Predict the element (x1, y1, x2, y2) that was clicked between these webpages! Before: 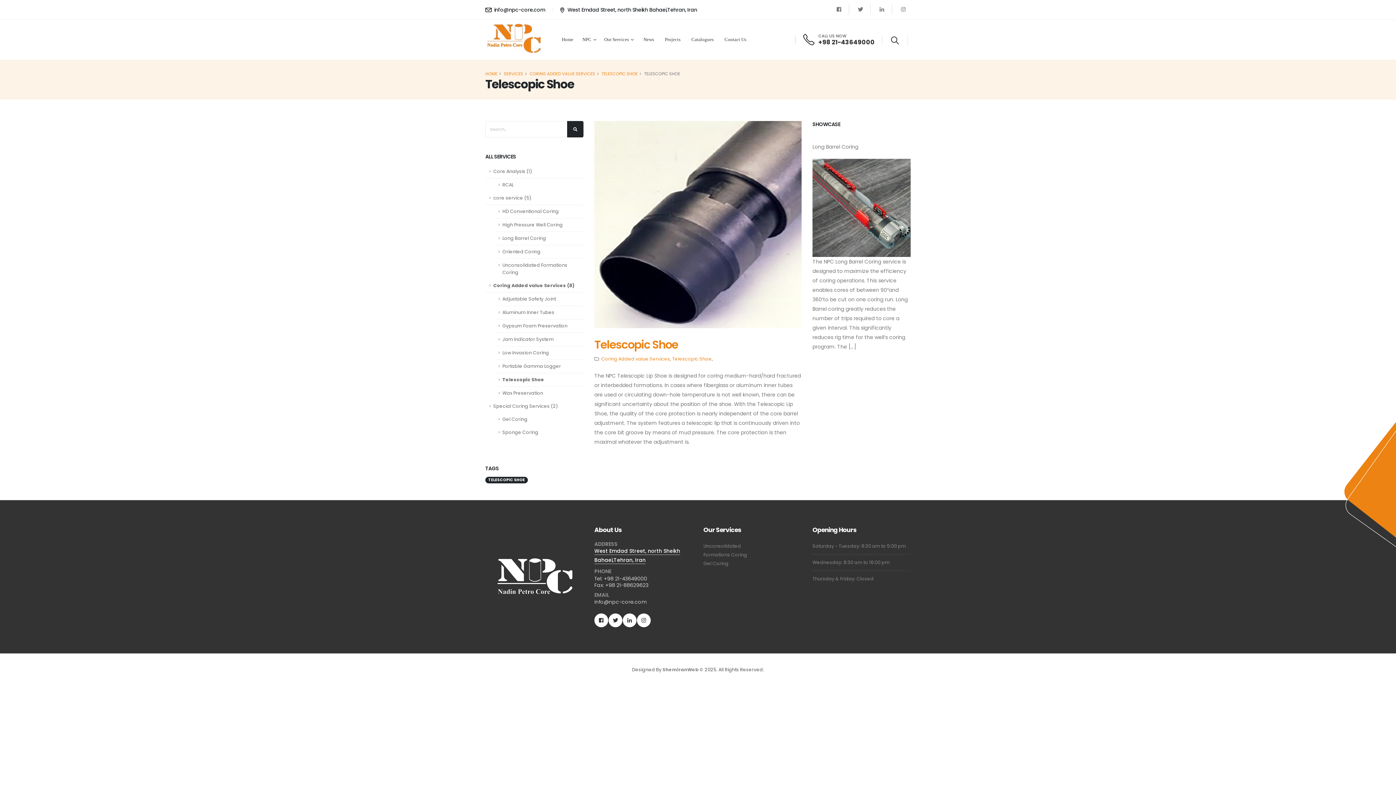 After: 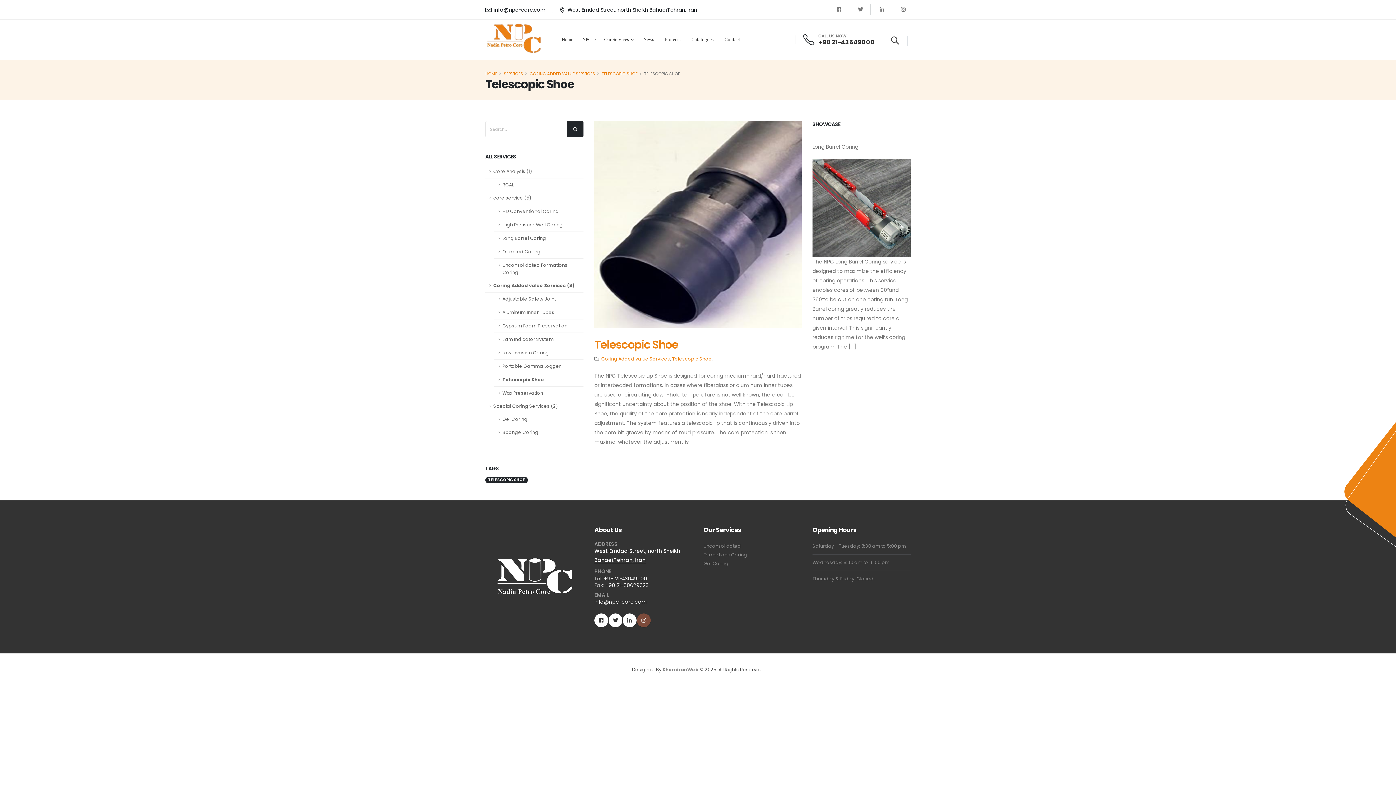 Action: bbox: (637, 613, 650, 627)